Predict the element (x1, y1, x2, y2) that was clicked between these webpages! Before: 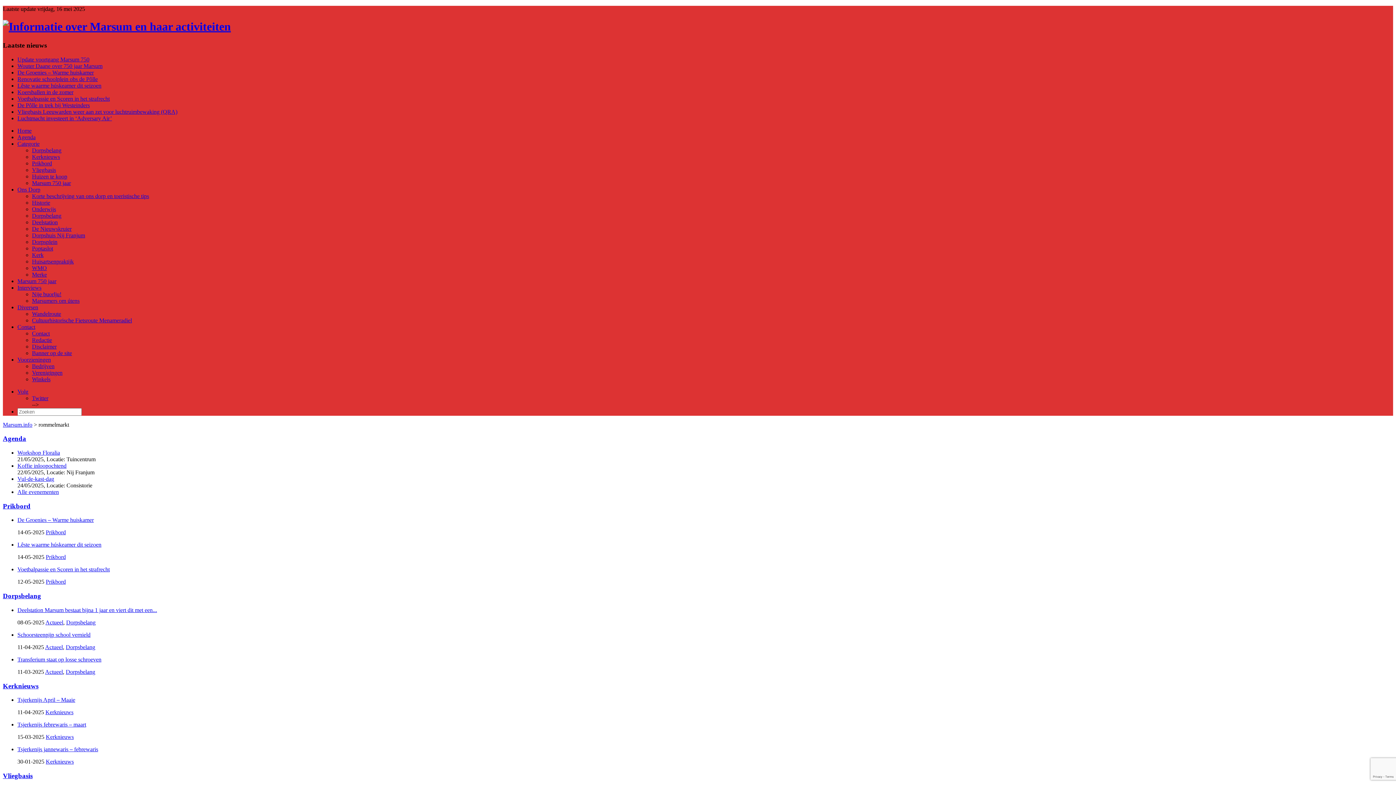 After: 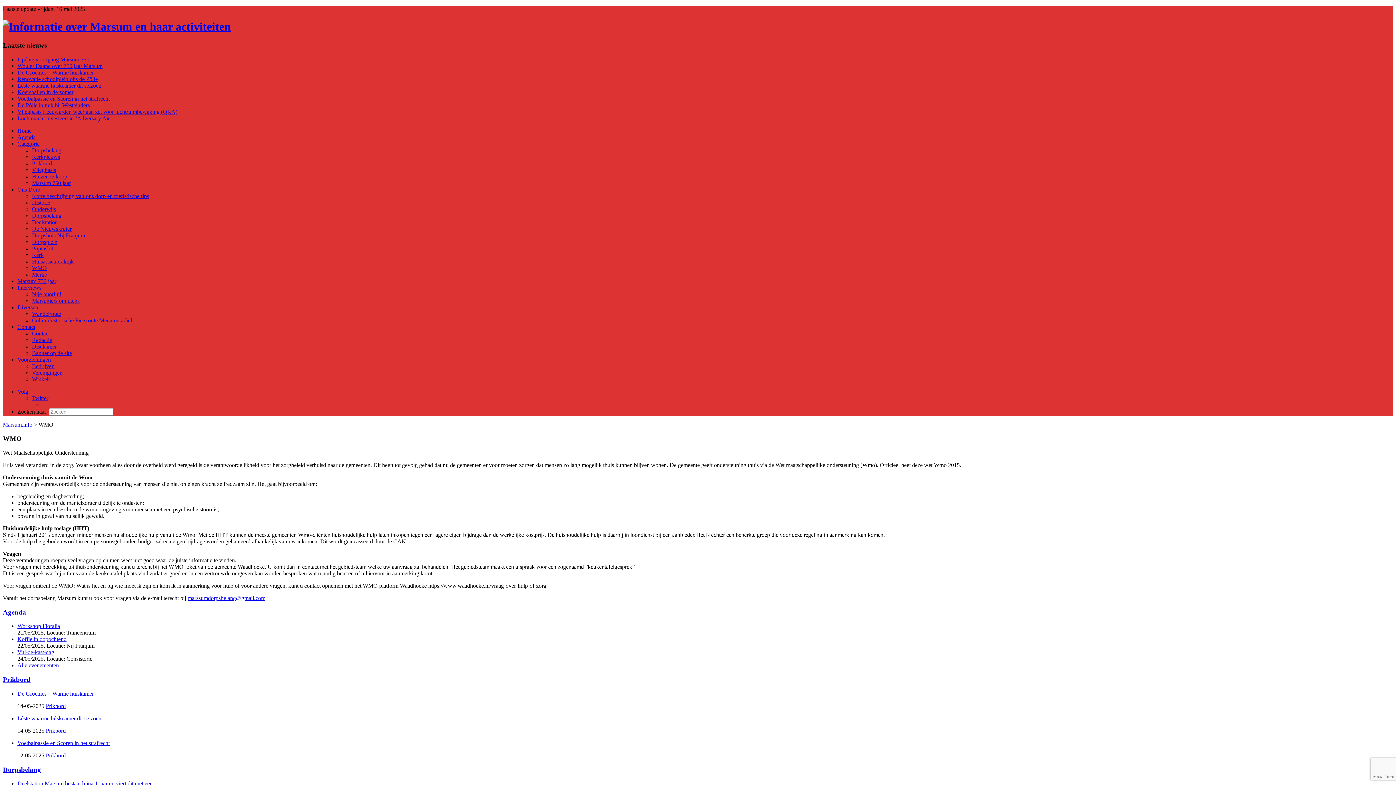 Action: label: WMO bbox: (32, 264, 46, 271)